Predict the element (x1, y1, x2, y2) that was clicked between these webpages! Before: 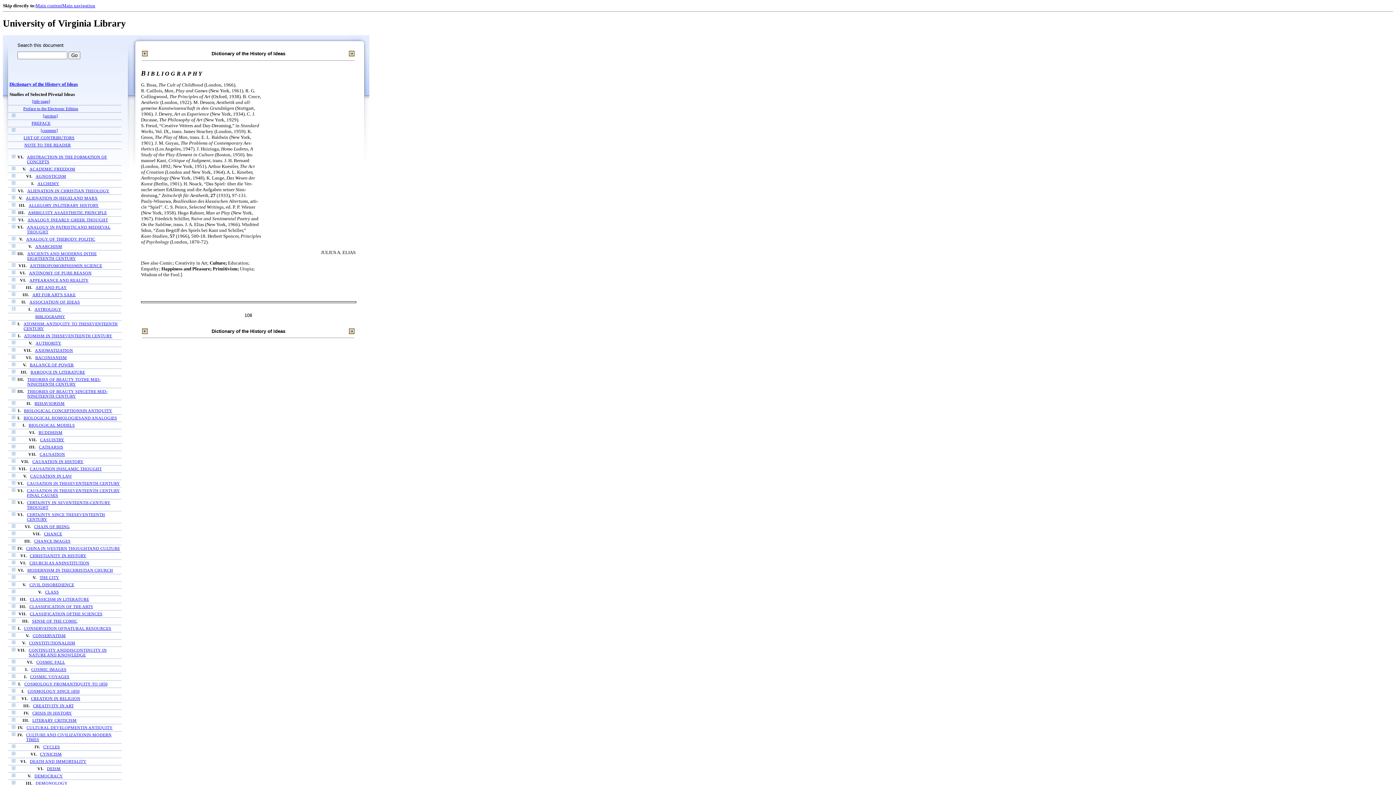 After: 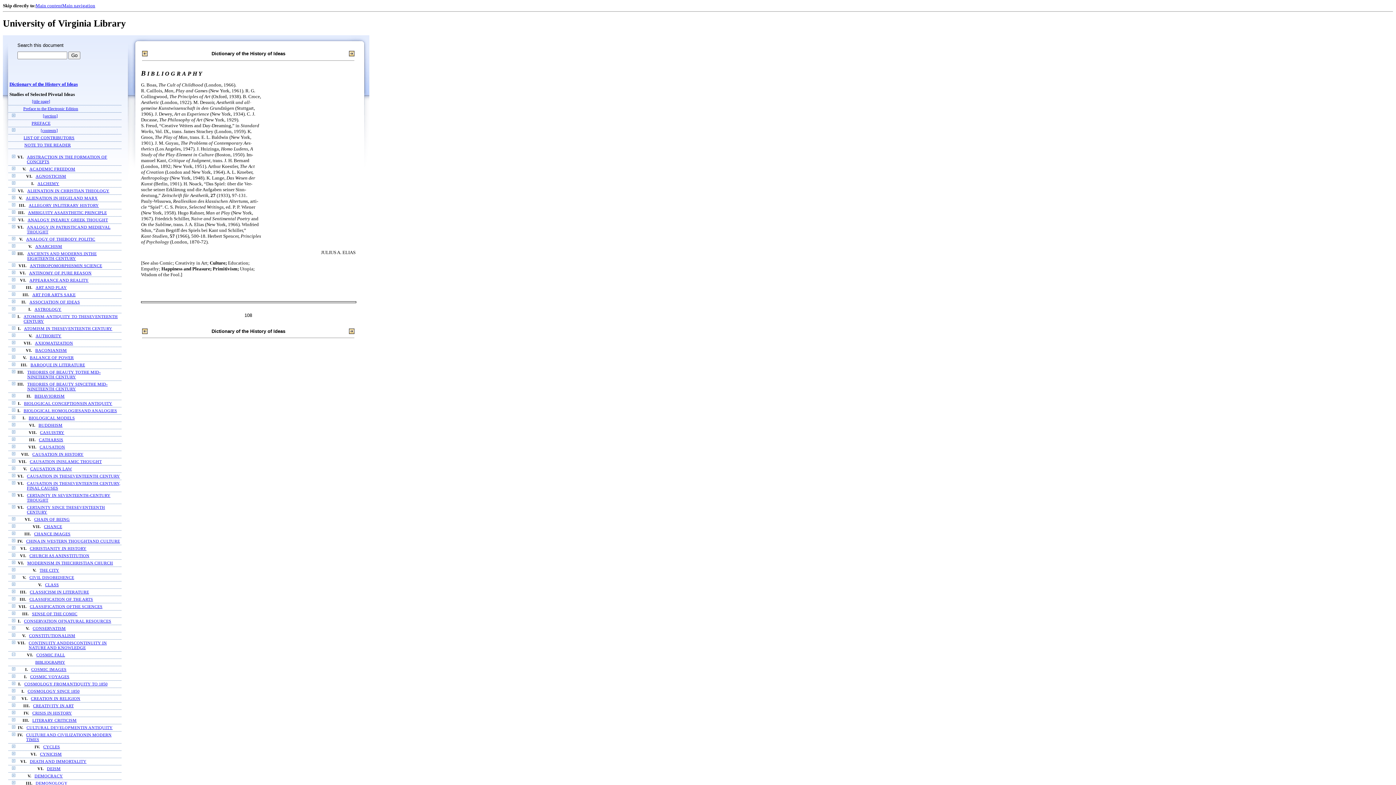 Action: bbox: (12, 660, 15, 664)